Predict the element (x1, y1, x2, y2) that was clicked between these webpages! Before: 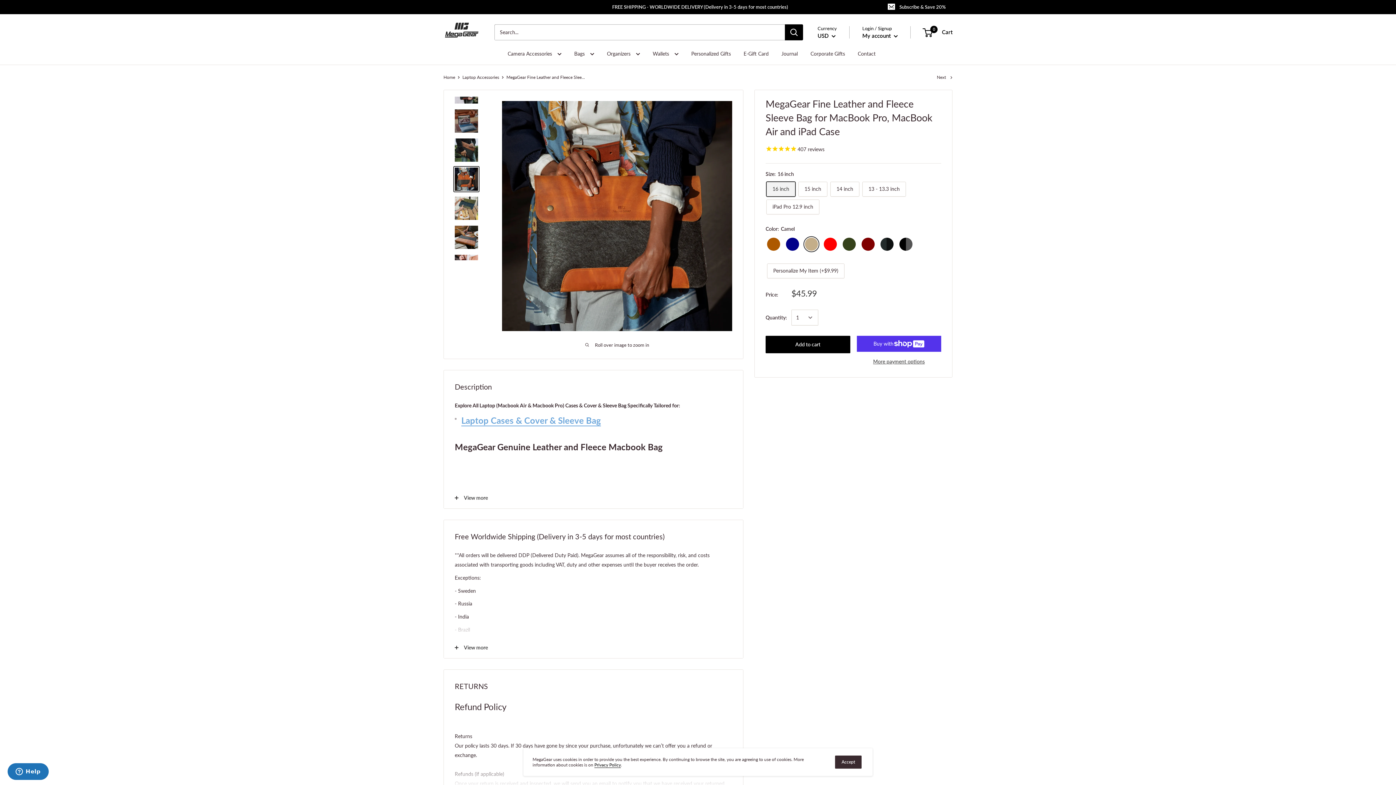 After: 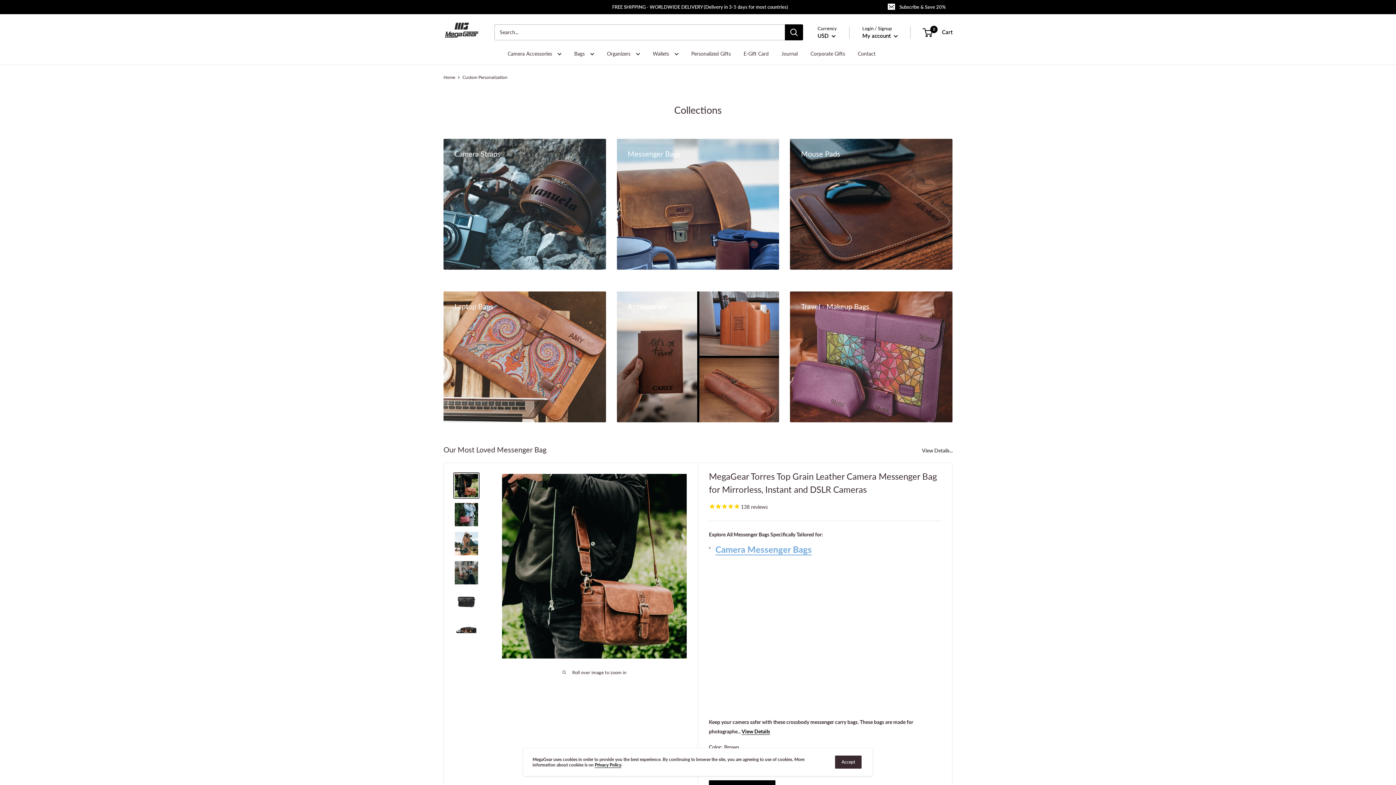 Action: bbox: (691, 49, 731, 58) label: Personalized Gifts